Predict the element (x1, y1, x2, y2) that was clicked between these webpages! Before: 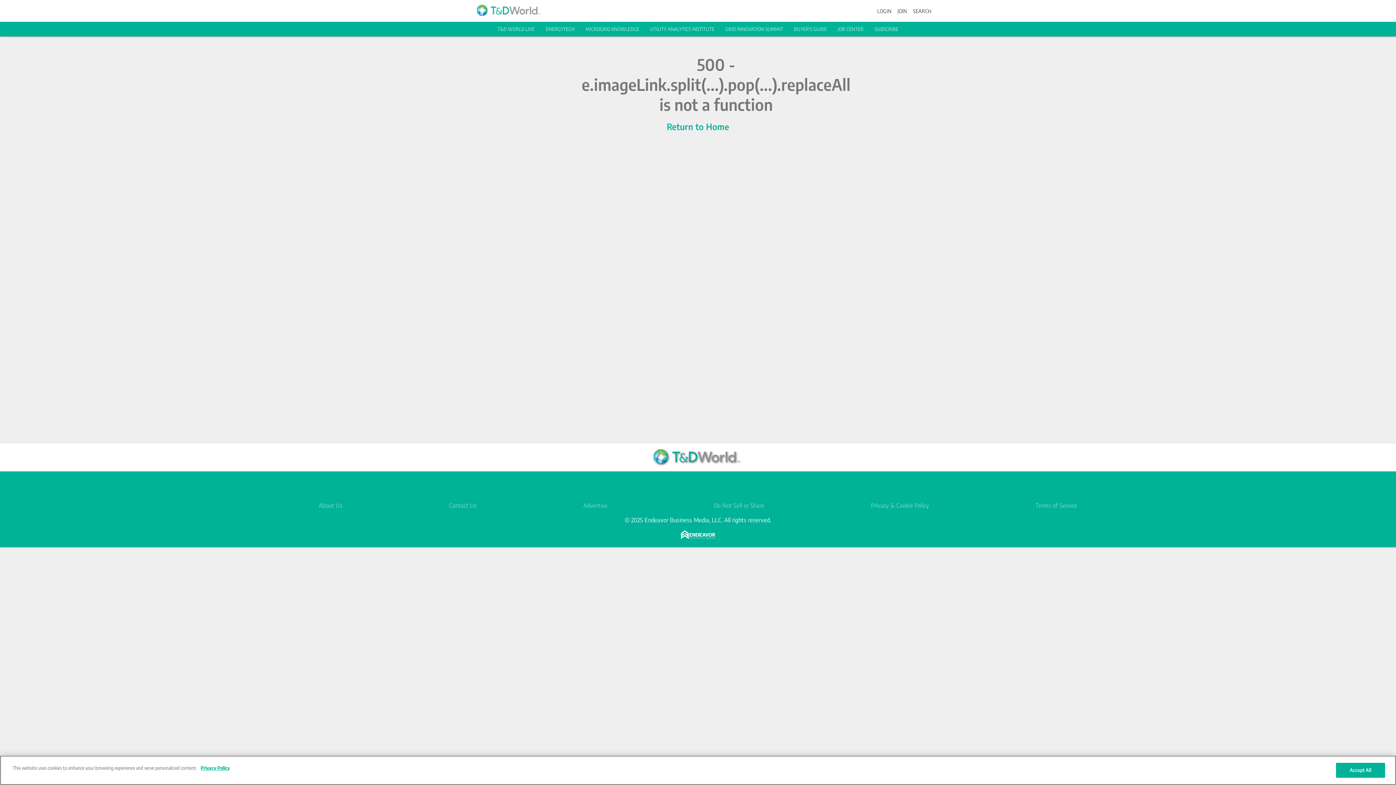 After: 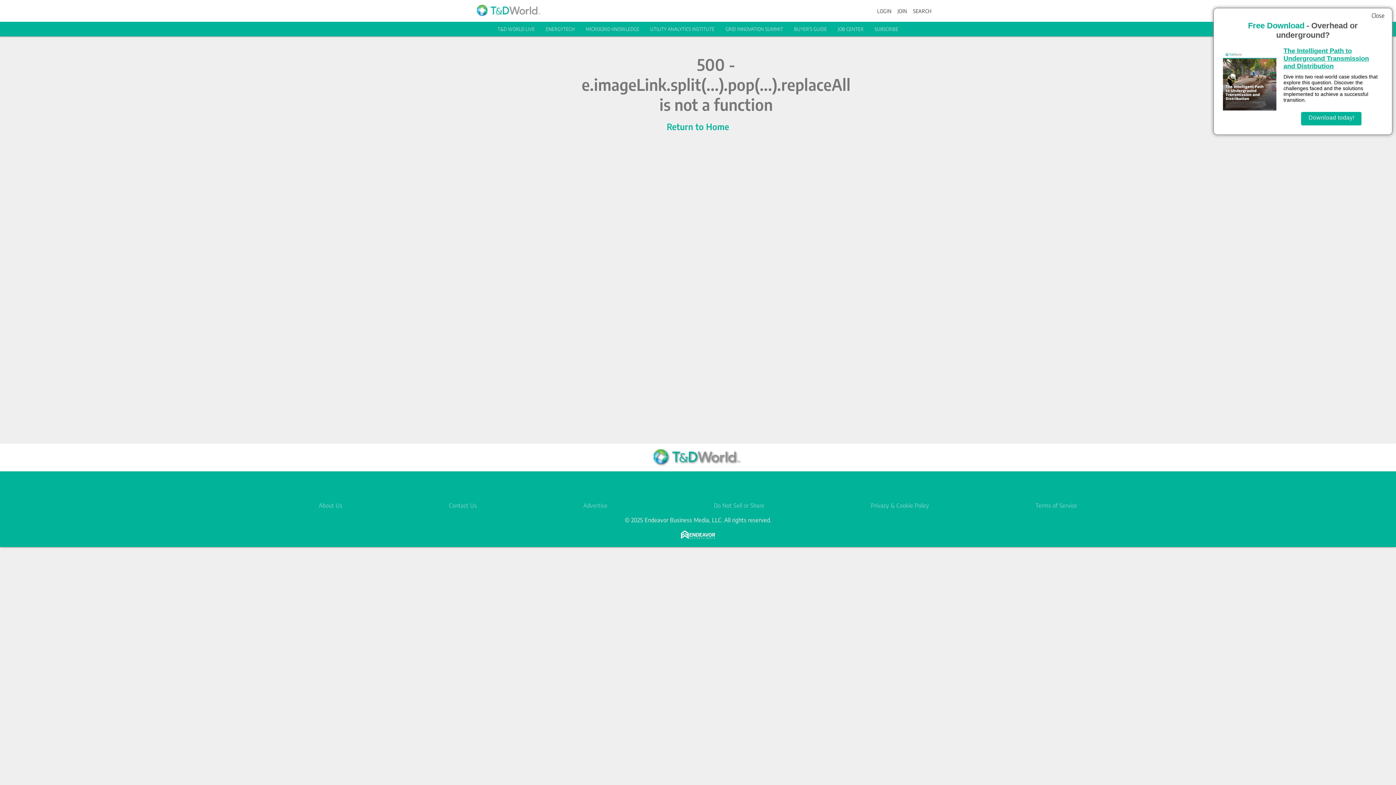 Action: label: Accept All bbox: (1336, 763, 1385, 778)